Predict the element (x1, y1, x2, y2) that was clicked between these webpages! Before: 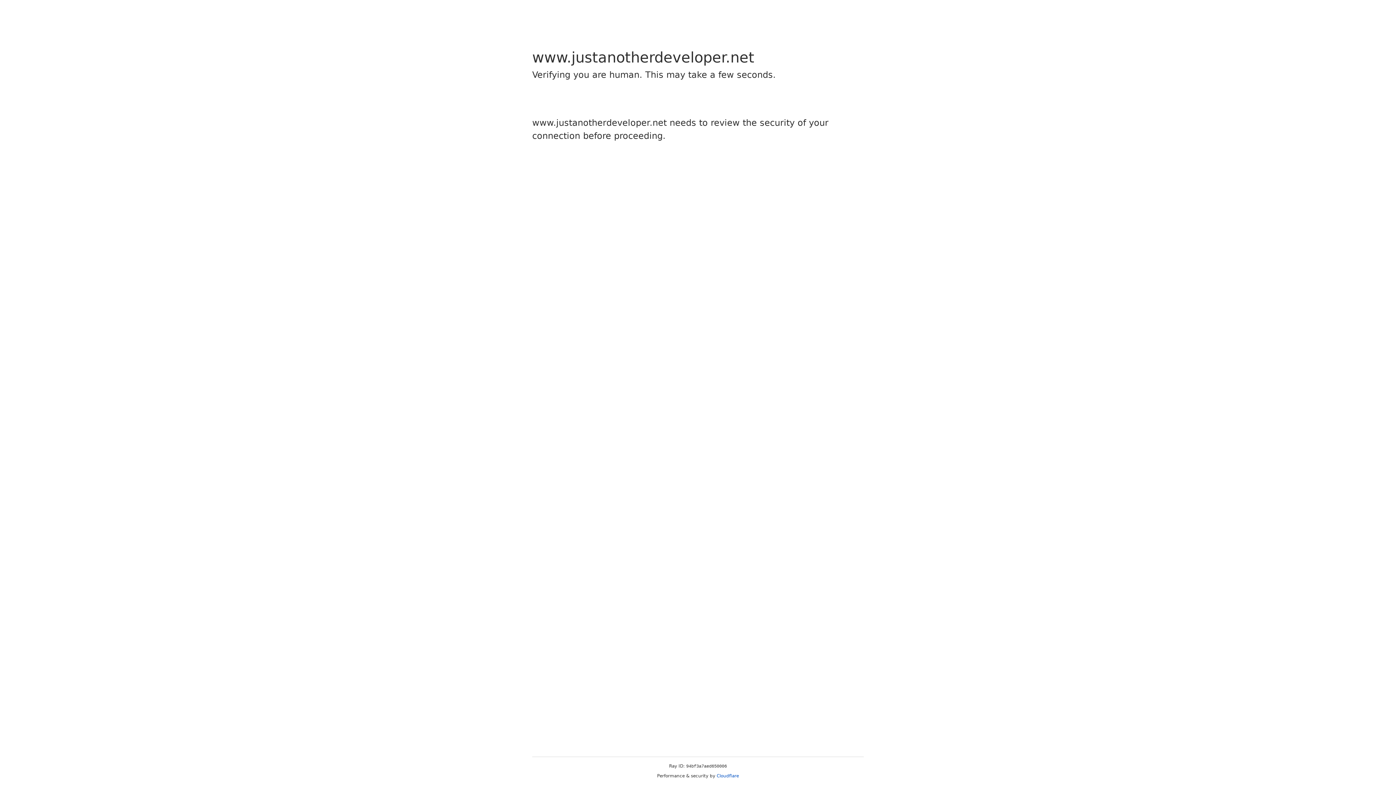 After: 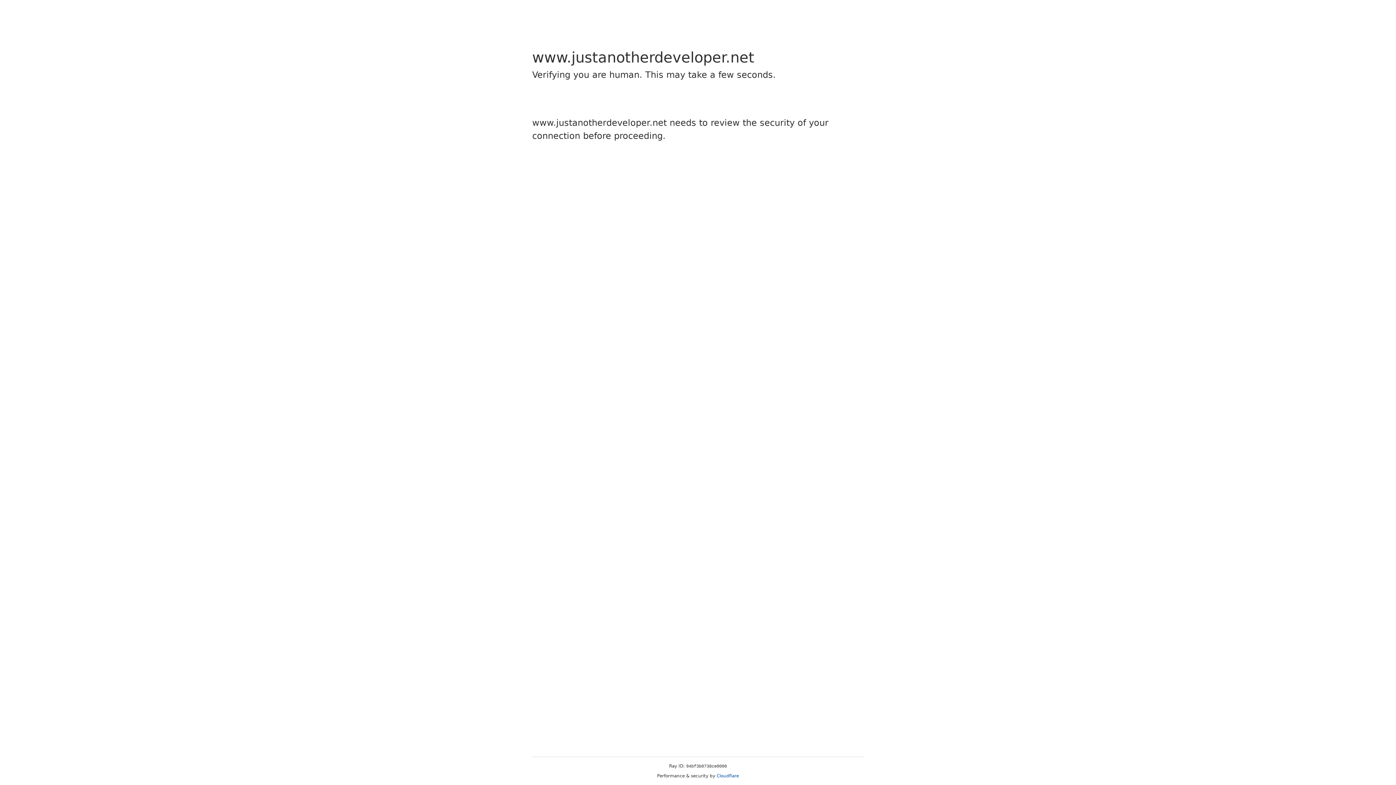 Action: bbox: (716, 773, 739, 778) label: Cloudflare